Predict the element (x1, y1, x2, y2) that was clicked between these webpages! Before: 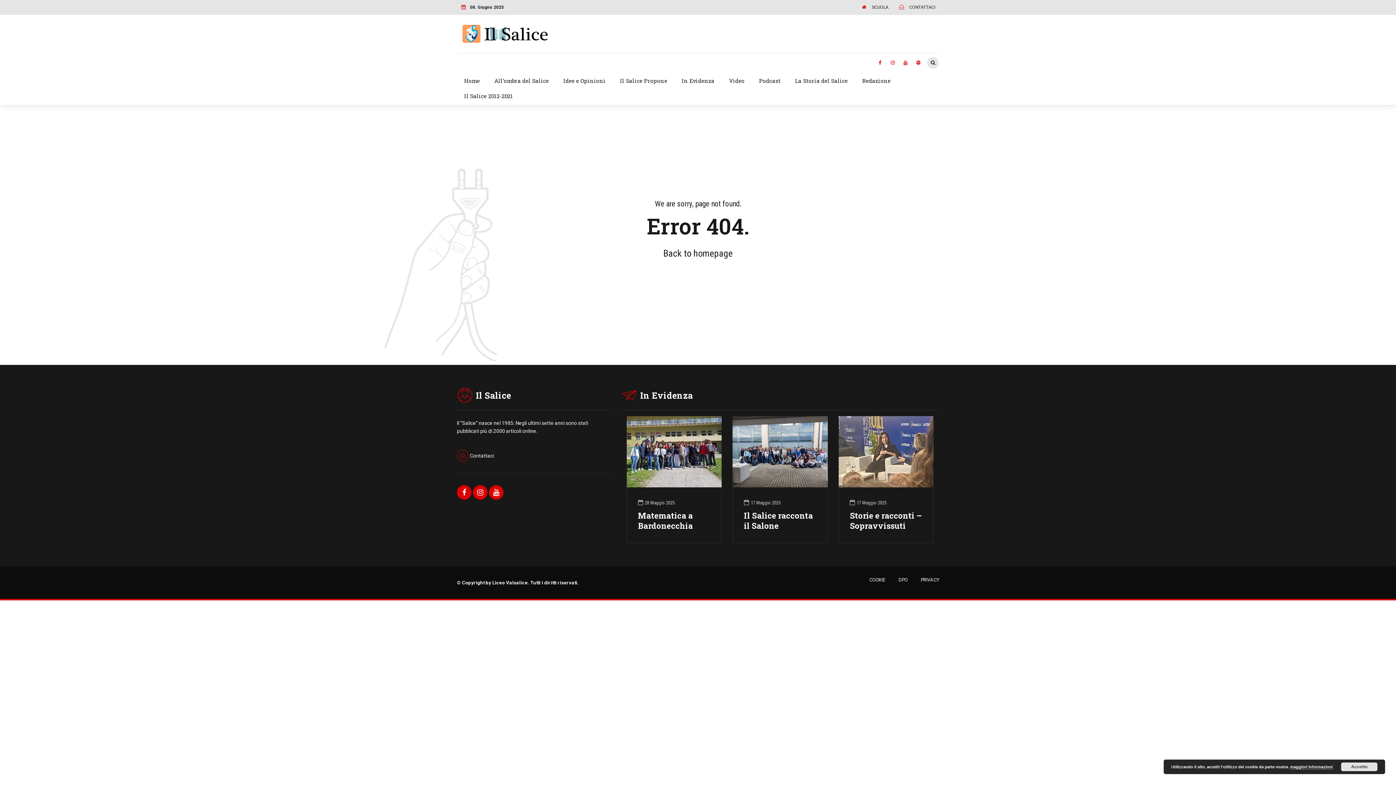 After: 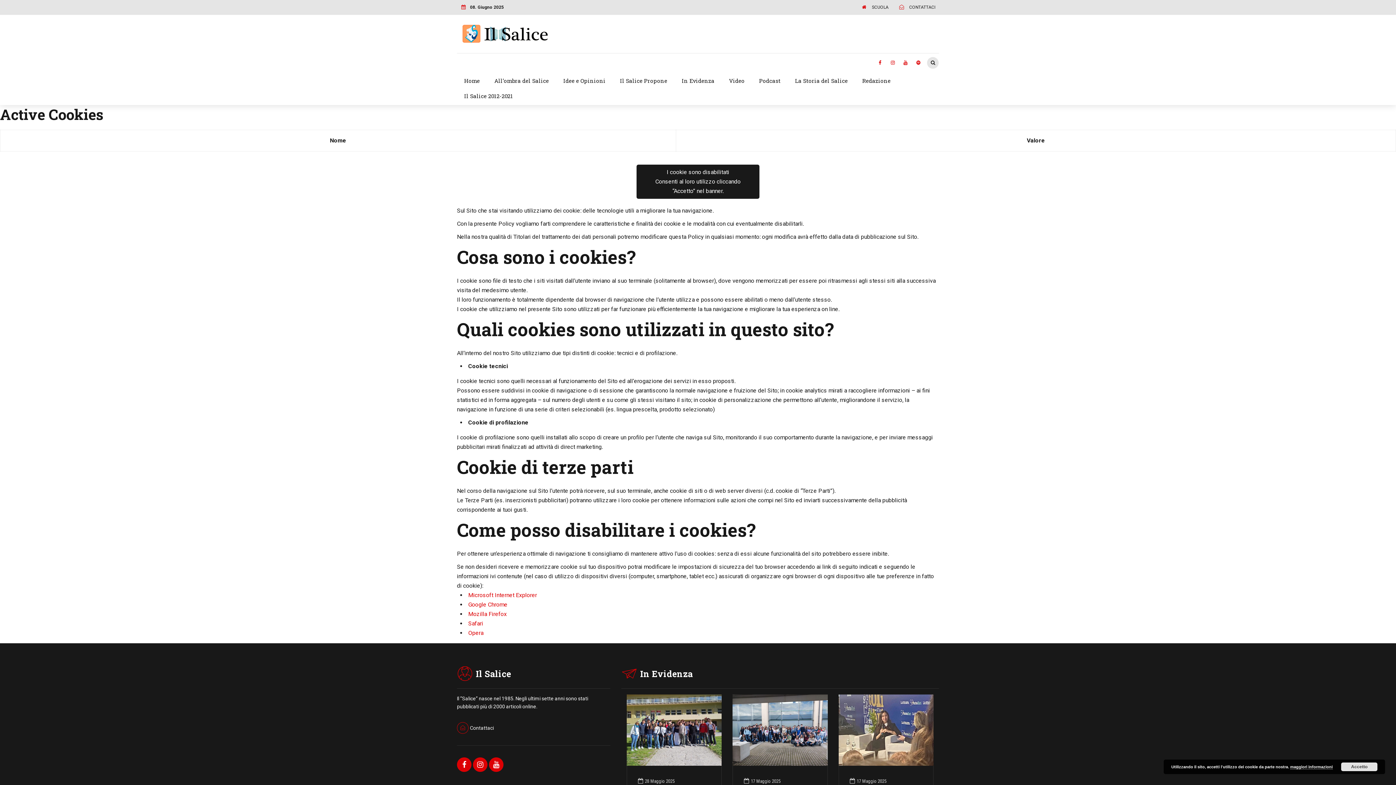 Action: bbox: (869, 577, 885, 583) label: COOKIE